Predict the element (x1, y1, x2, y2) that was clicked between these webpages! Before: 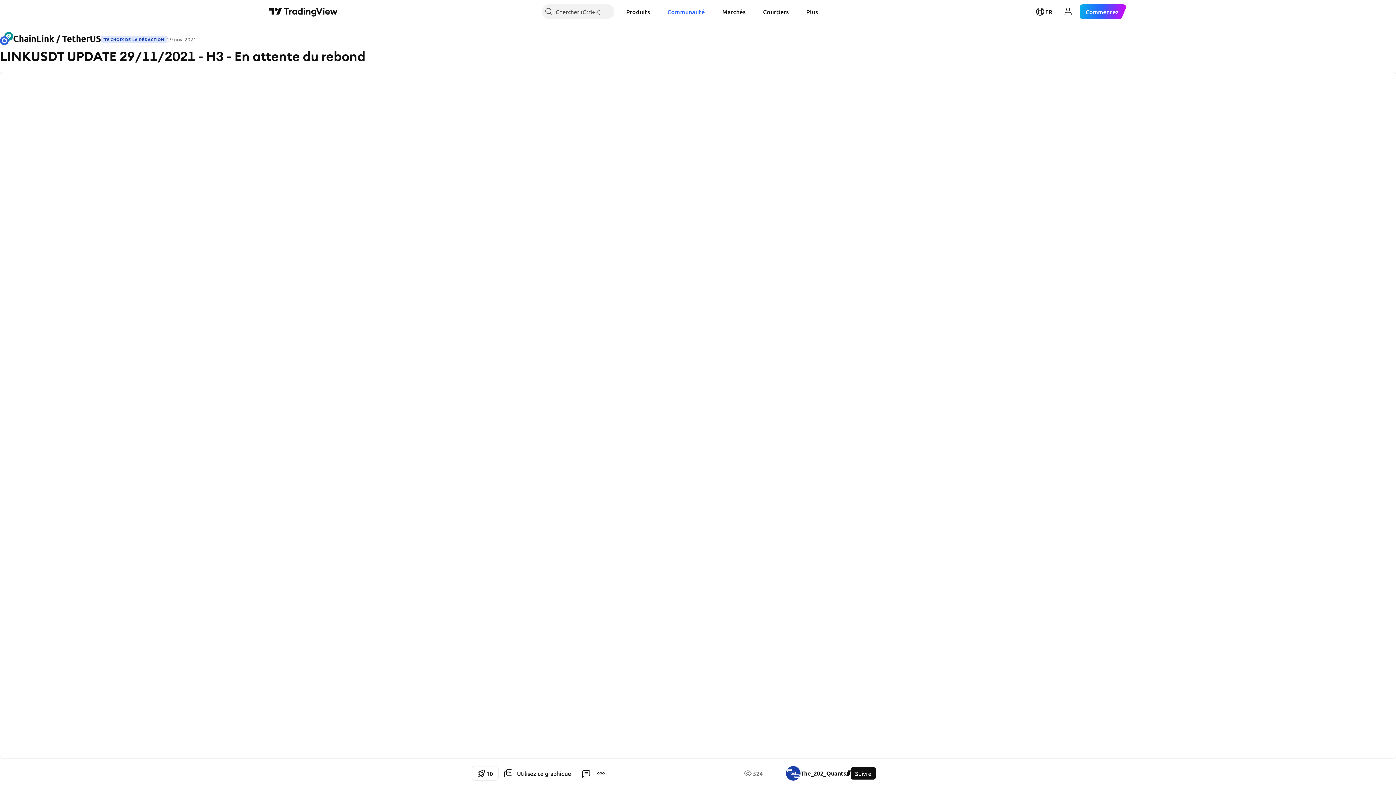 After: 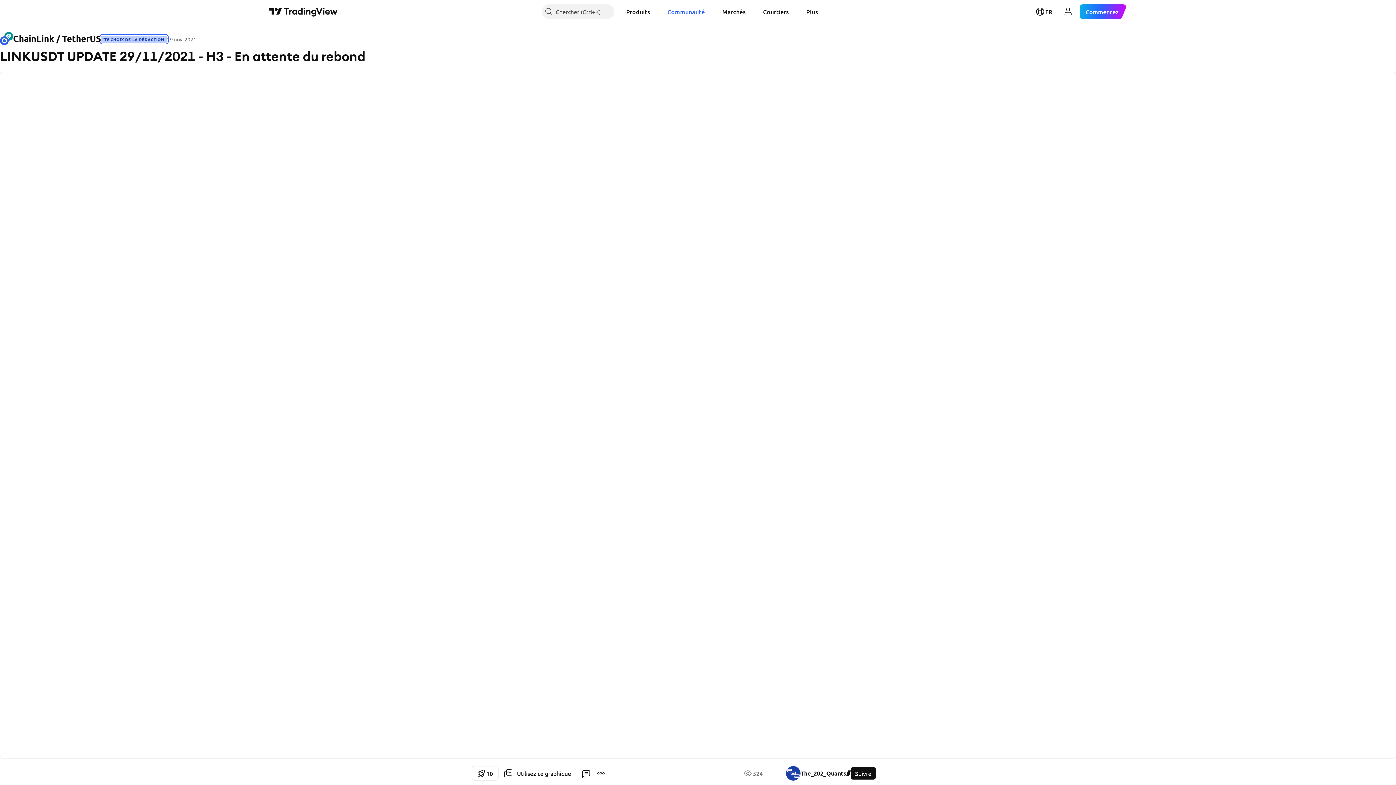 Action: label: CHOIX DE LA RÉDACTION bbox: (101, 35, 167, 42)